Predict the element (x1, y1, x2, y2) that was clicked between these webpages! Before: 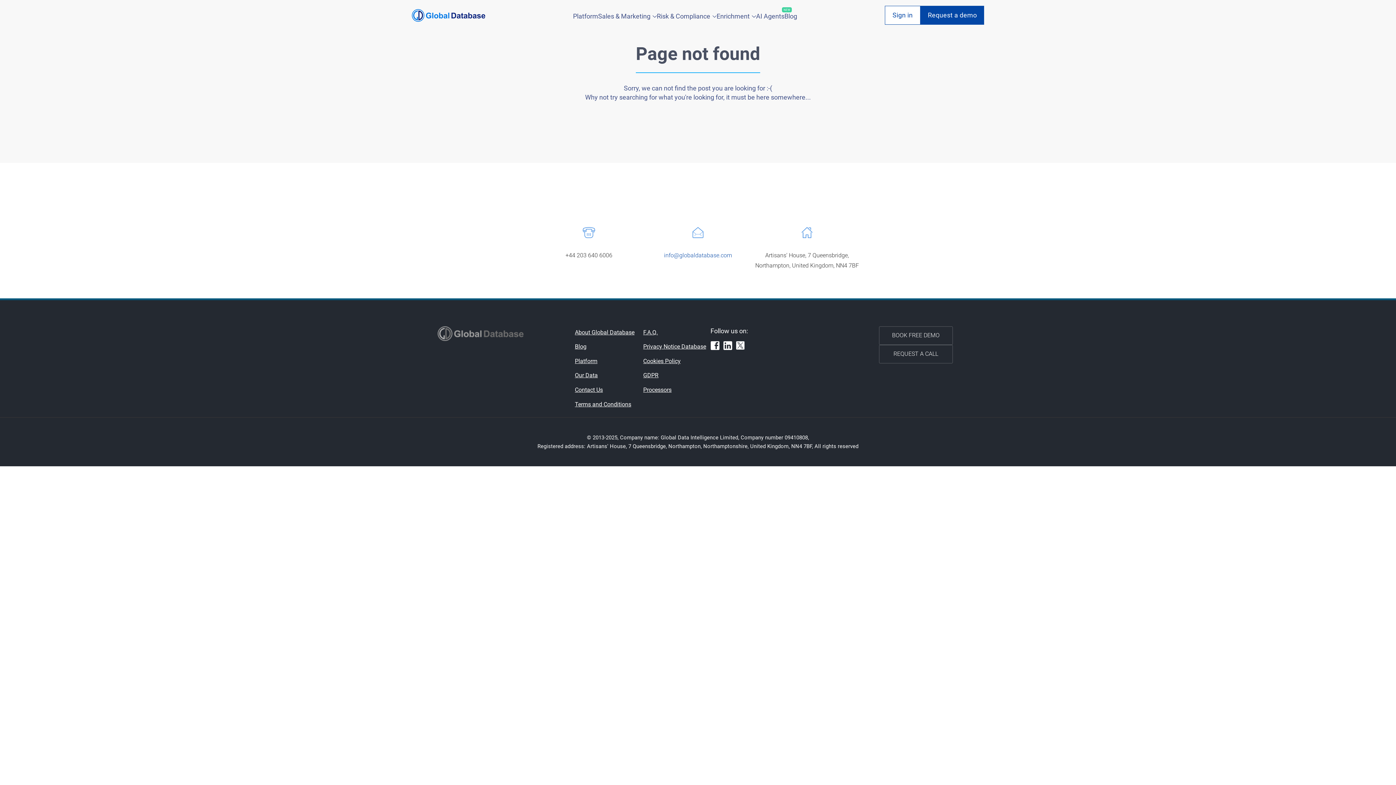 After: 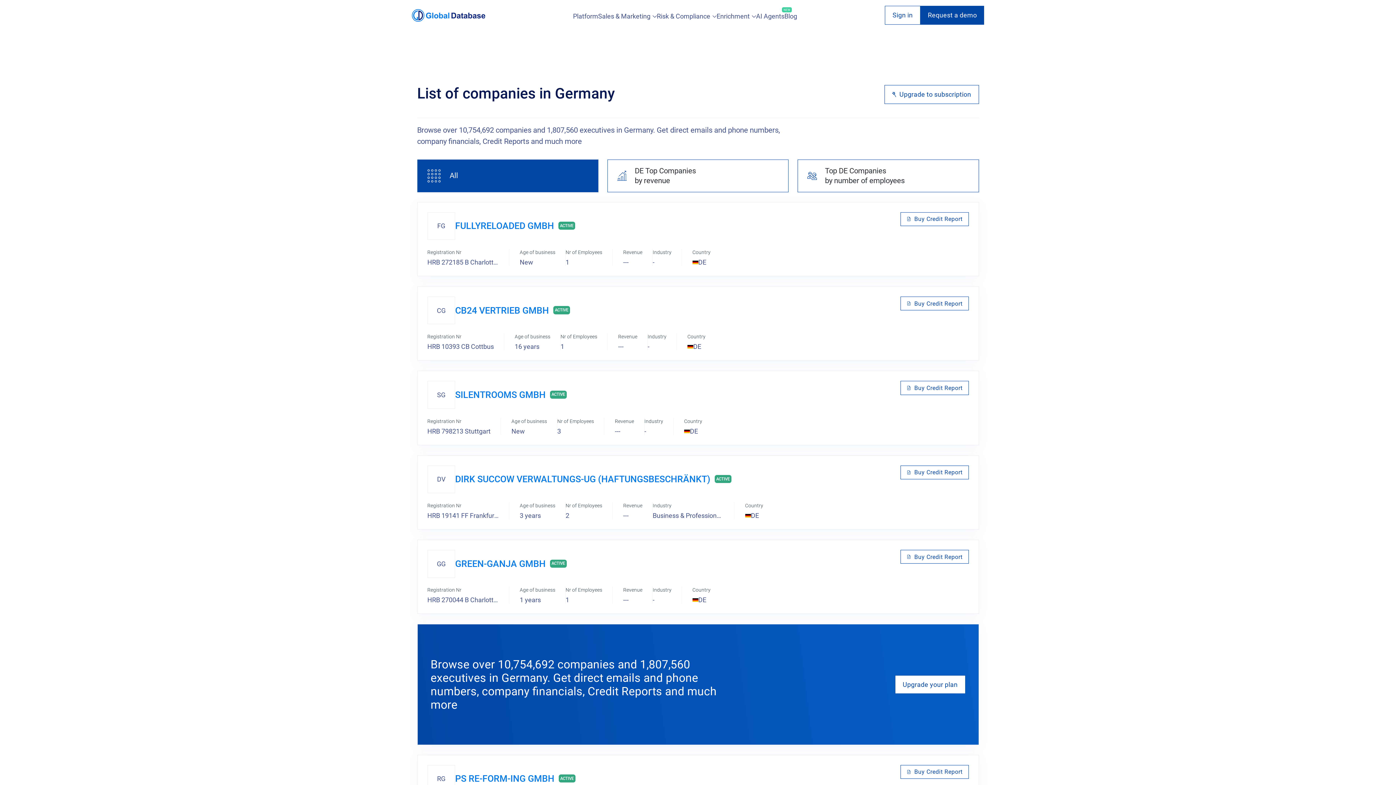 Action: label: Platform bbox: (573, 9, 598, 22)